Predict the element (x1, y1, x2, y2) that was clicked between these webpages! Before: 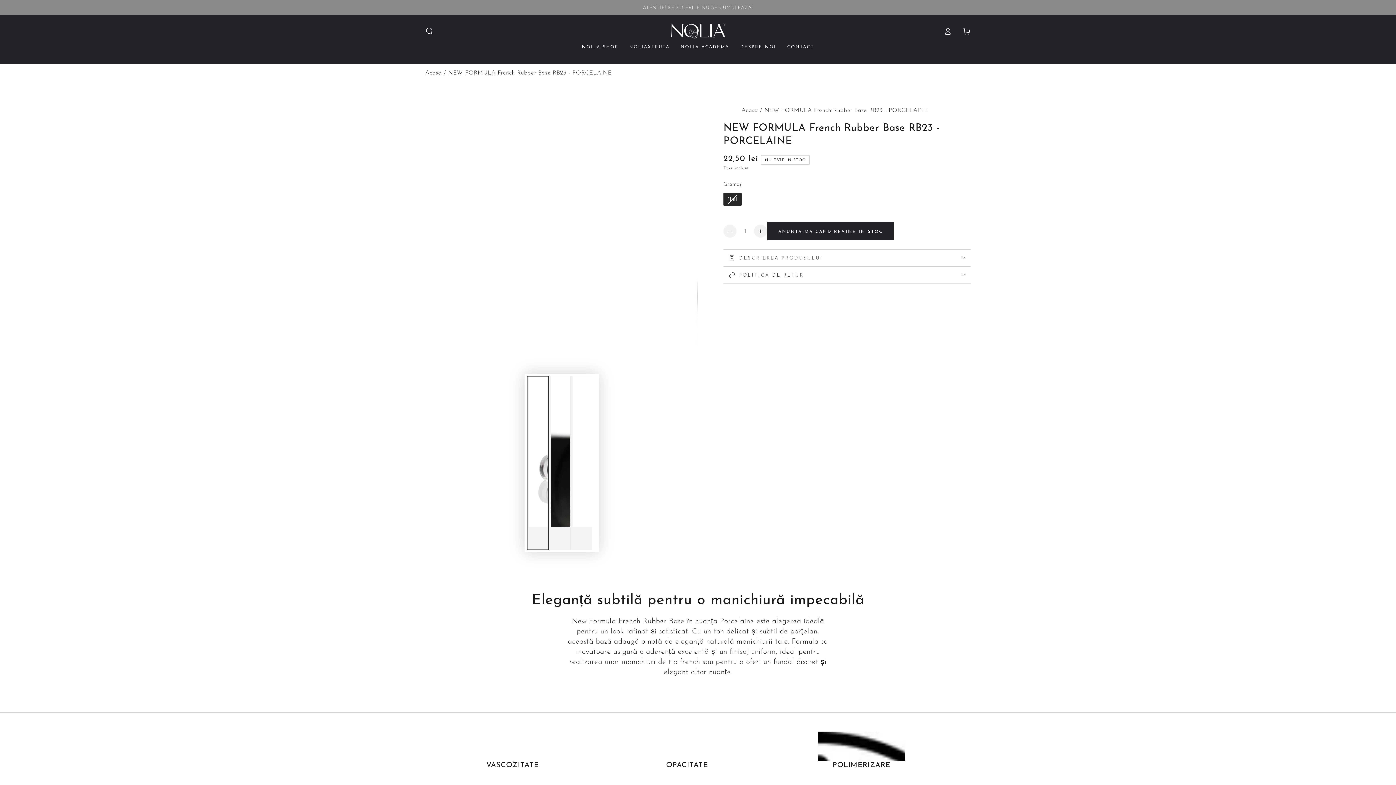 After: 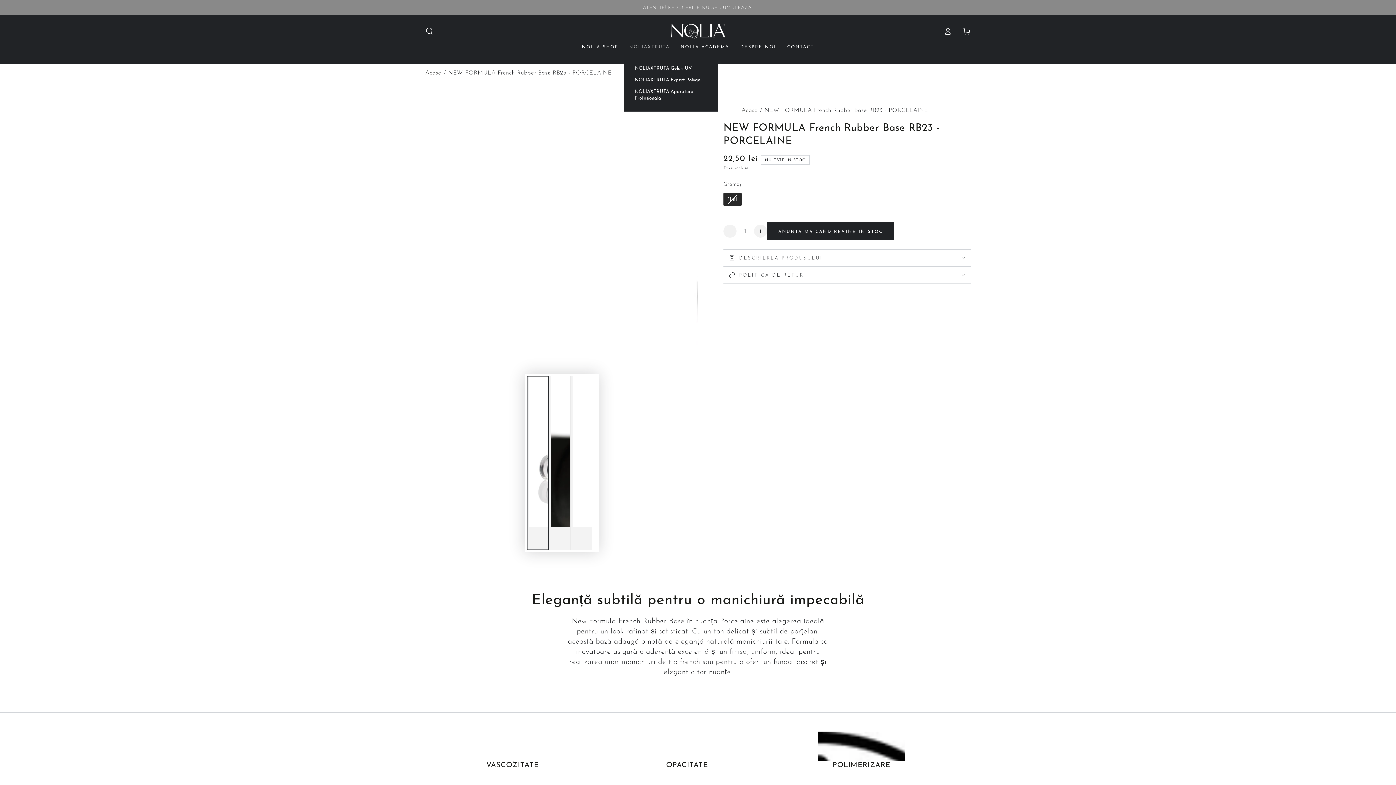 Action: bbox: (623, 39, 675, 55) label: NOLIAXTRUTA